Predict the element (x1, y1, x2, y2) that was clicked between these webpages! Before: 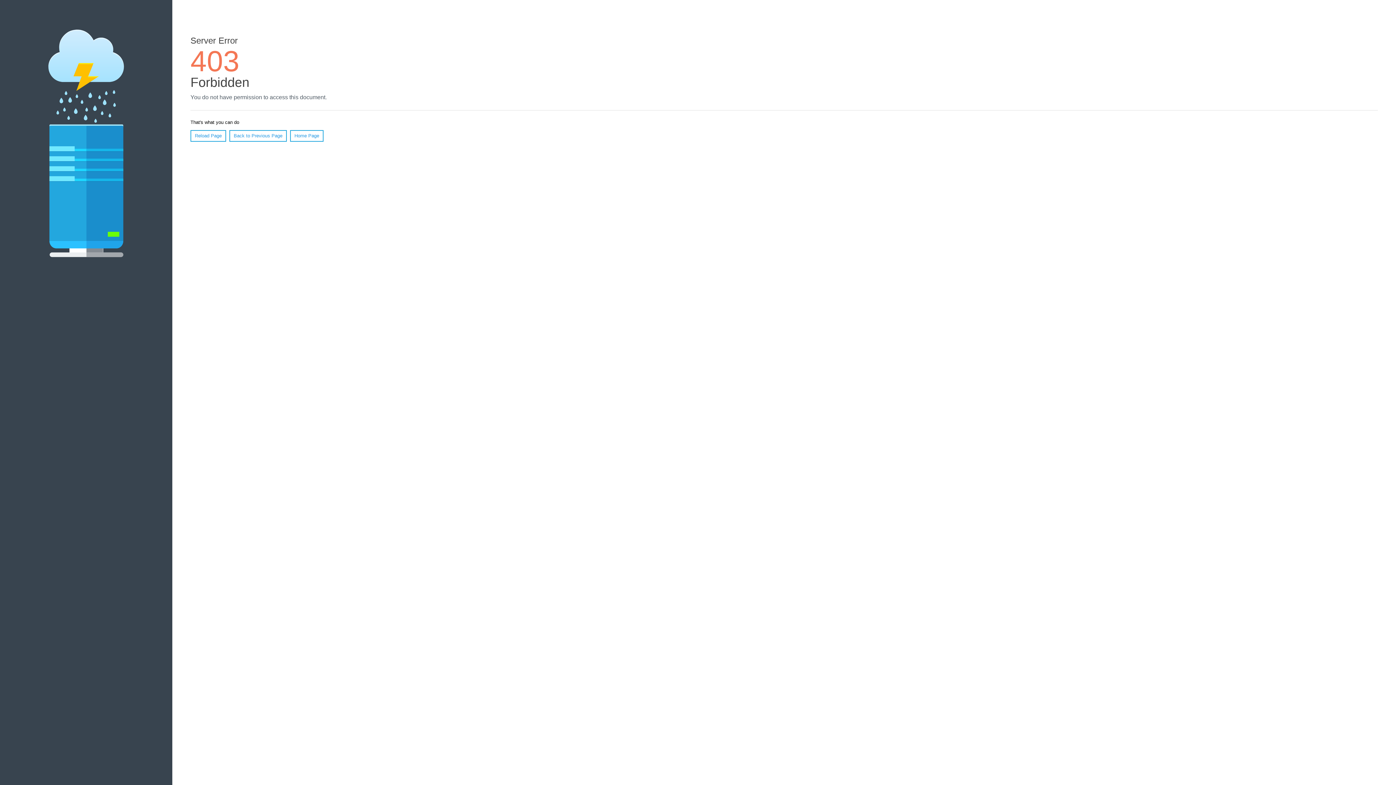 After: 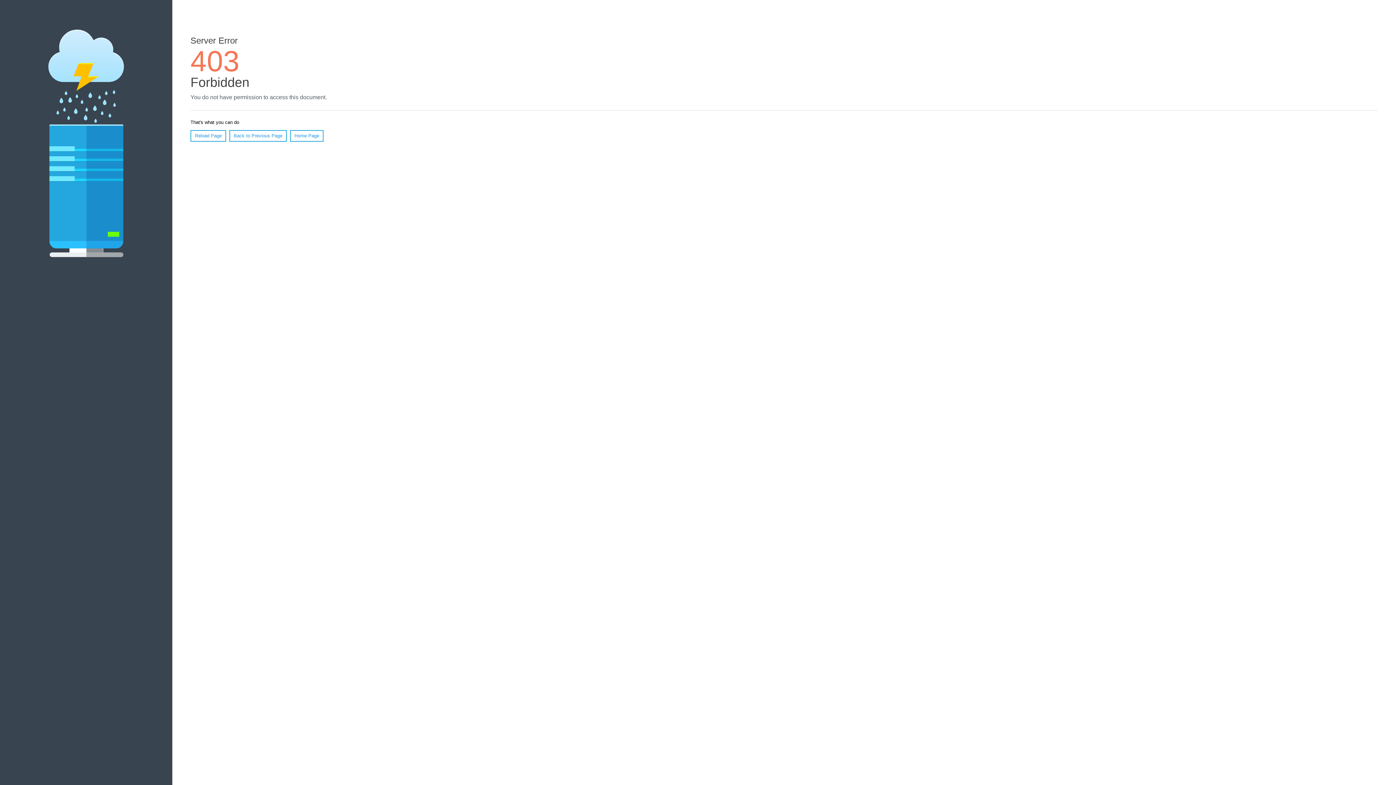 Action: bbox: (190, 130, 226, 141) label: Reload Page